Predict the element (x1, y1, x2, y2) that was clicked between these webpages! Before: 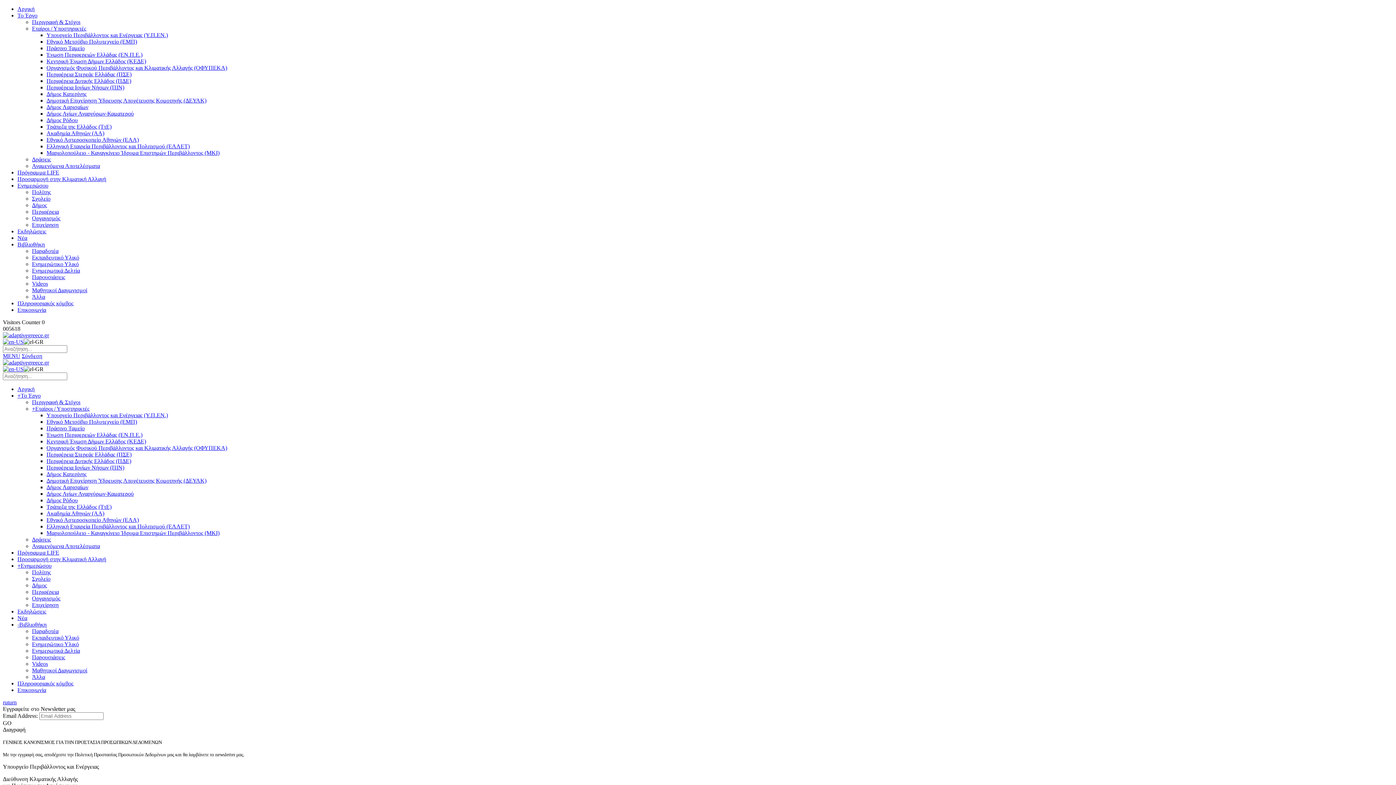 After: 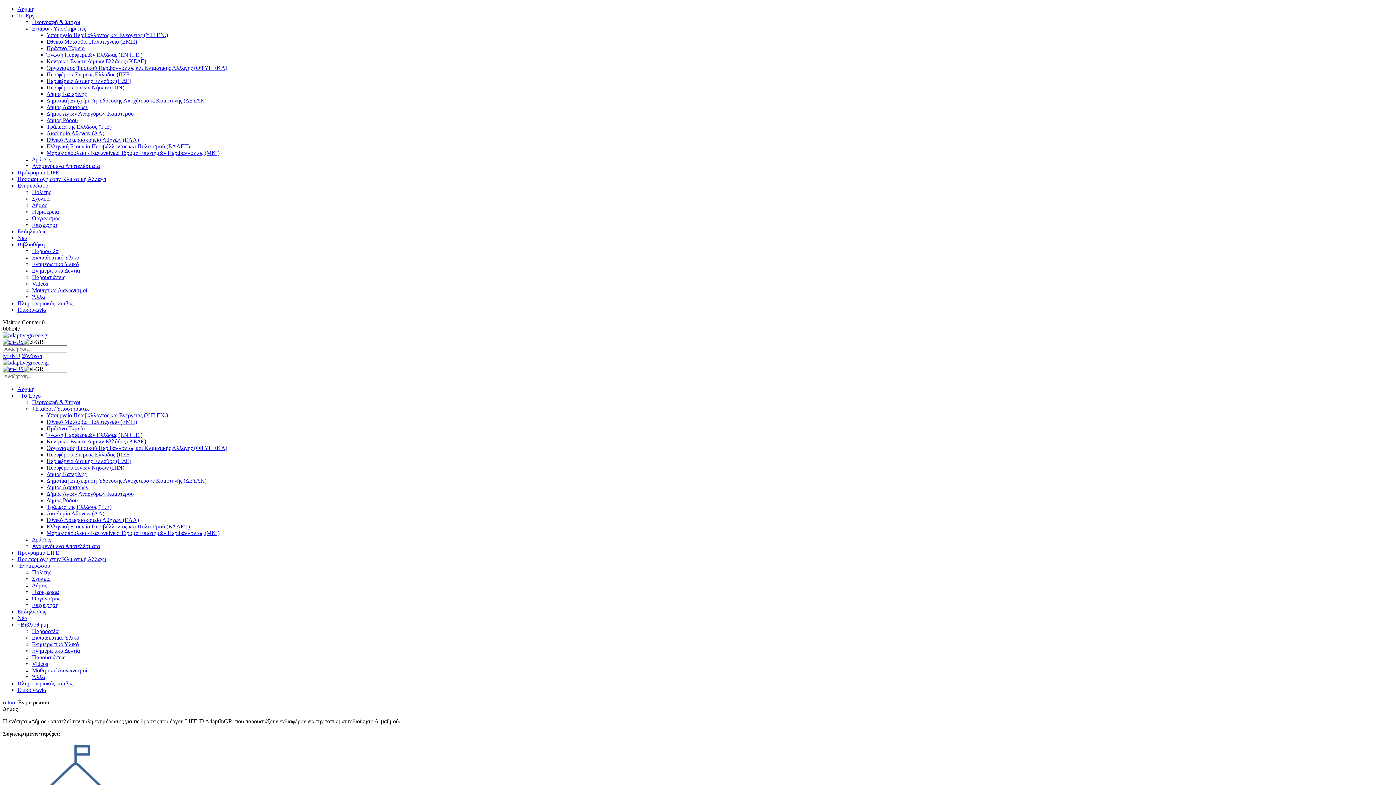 Action: label: Δήμος bbox: (32, 202, 46, 208)